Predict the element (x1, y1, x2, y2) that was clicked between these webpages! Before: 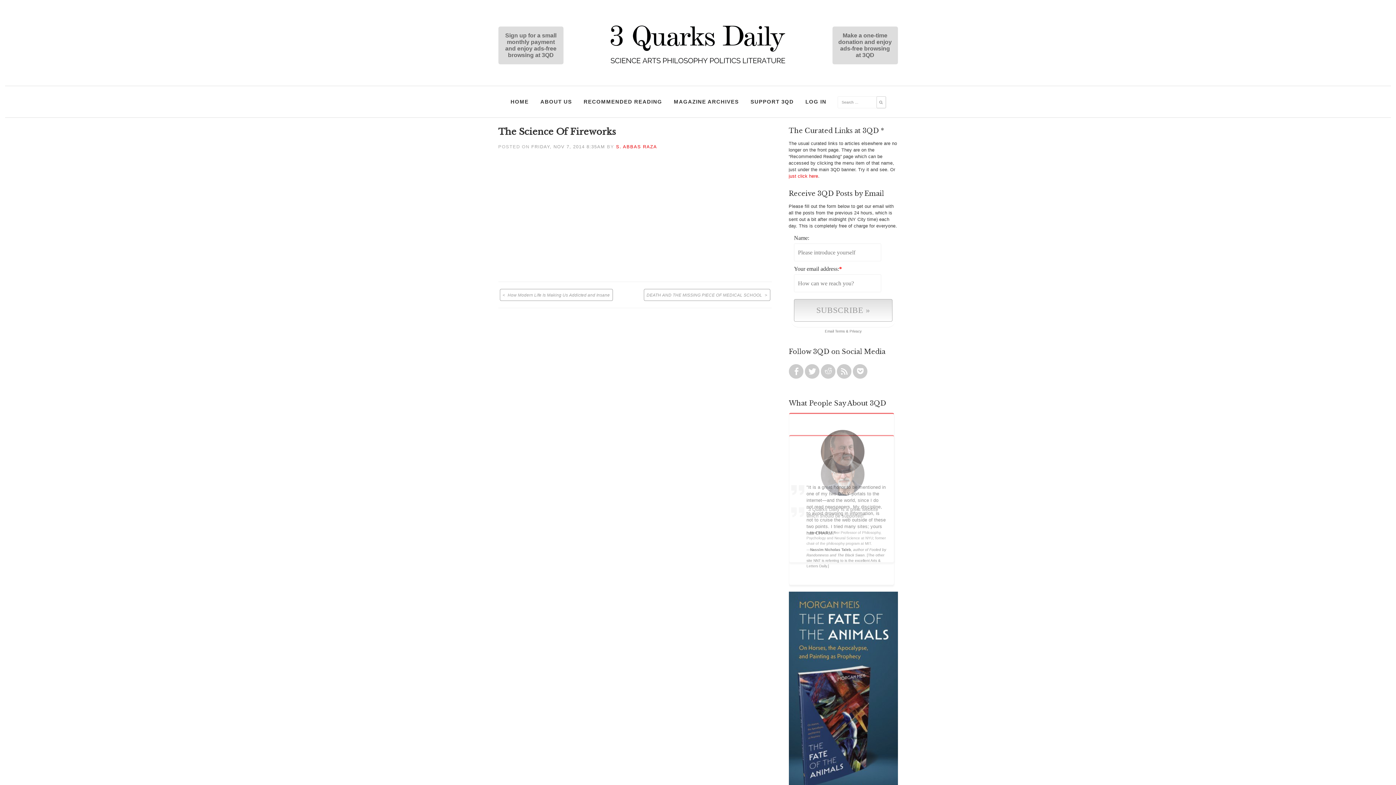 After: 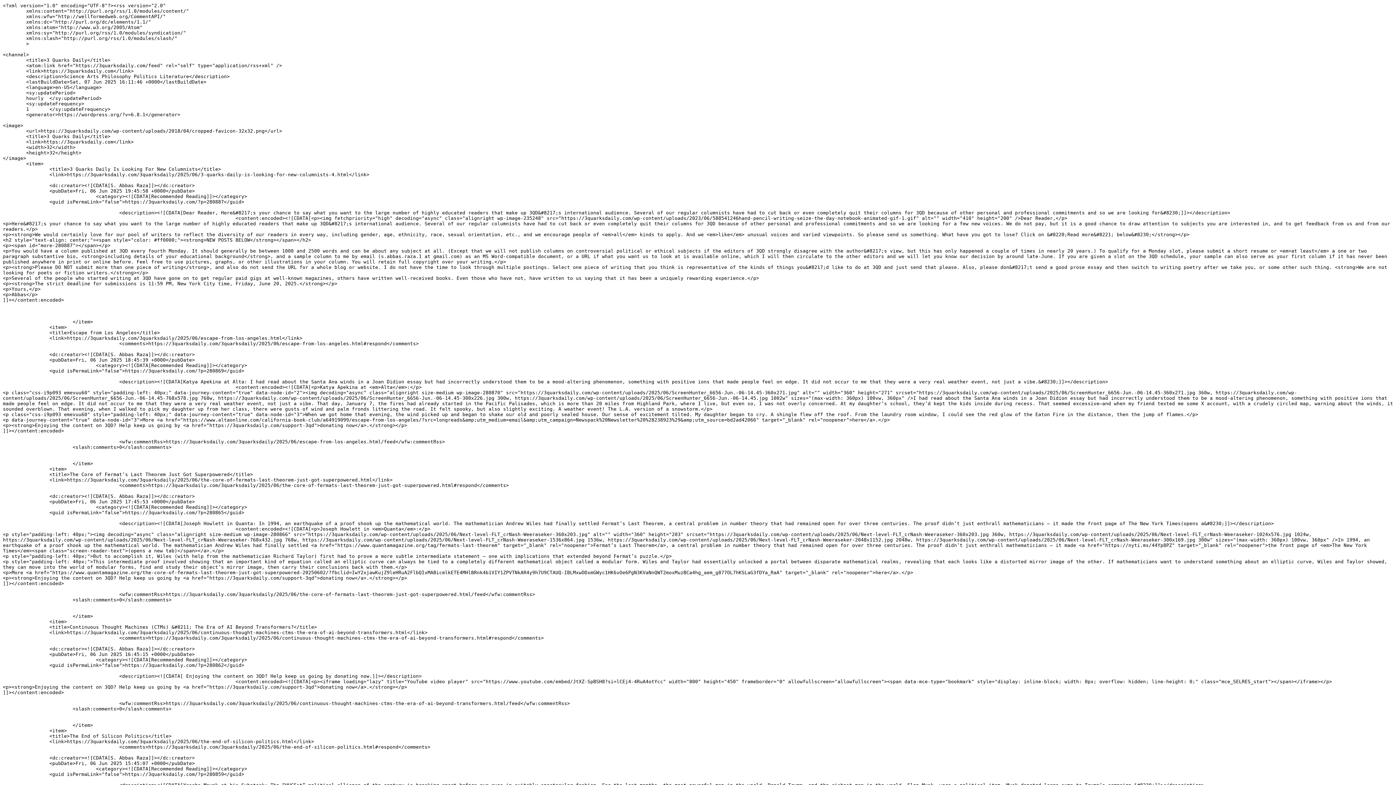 Action: bbox: (836, 363, 852, 380)